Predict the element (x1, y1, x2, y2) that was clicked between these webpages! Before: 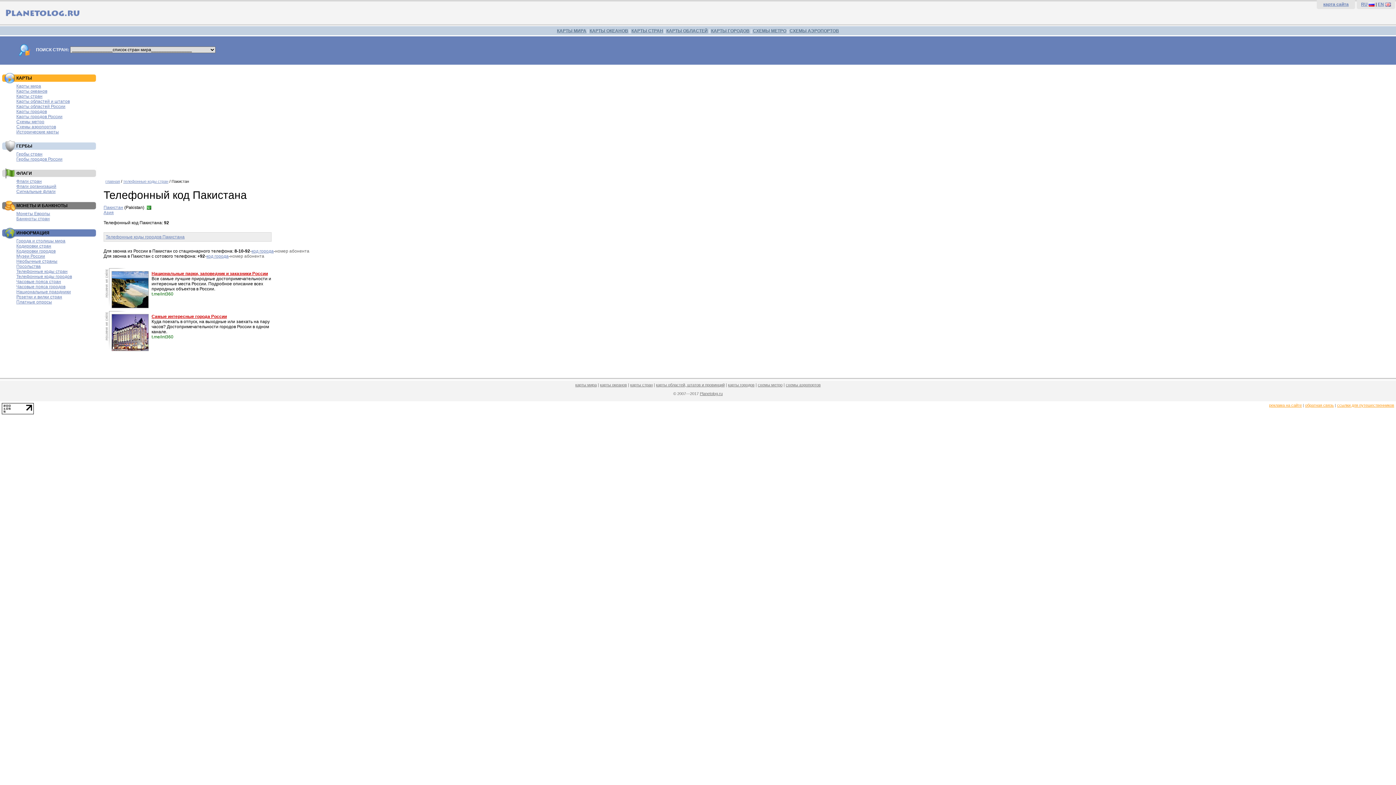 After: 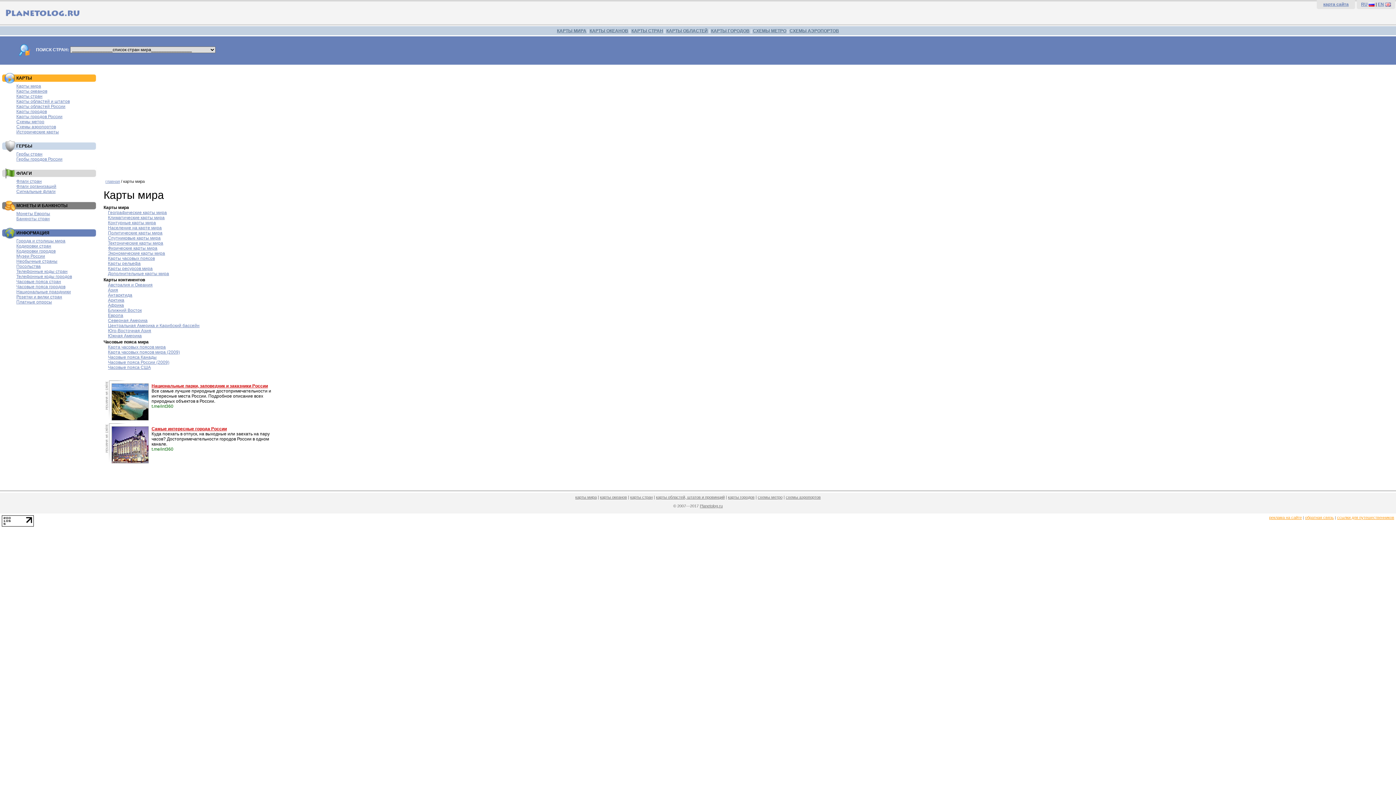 Action: label: карты мира bbox: (575, 382, 596, 387)